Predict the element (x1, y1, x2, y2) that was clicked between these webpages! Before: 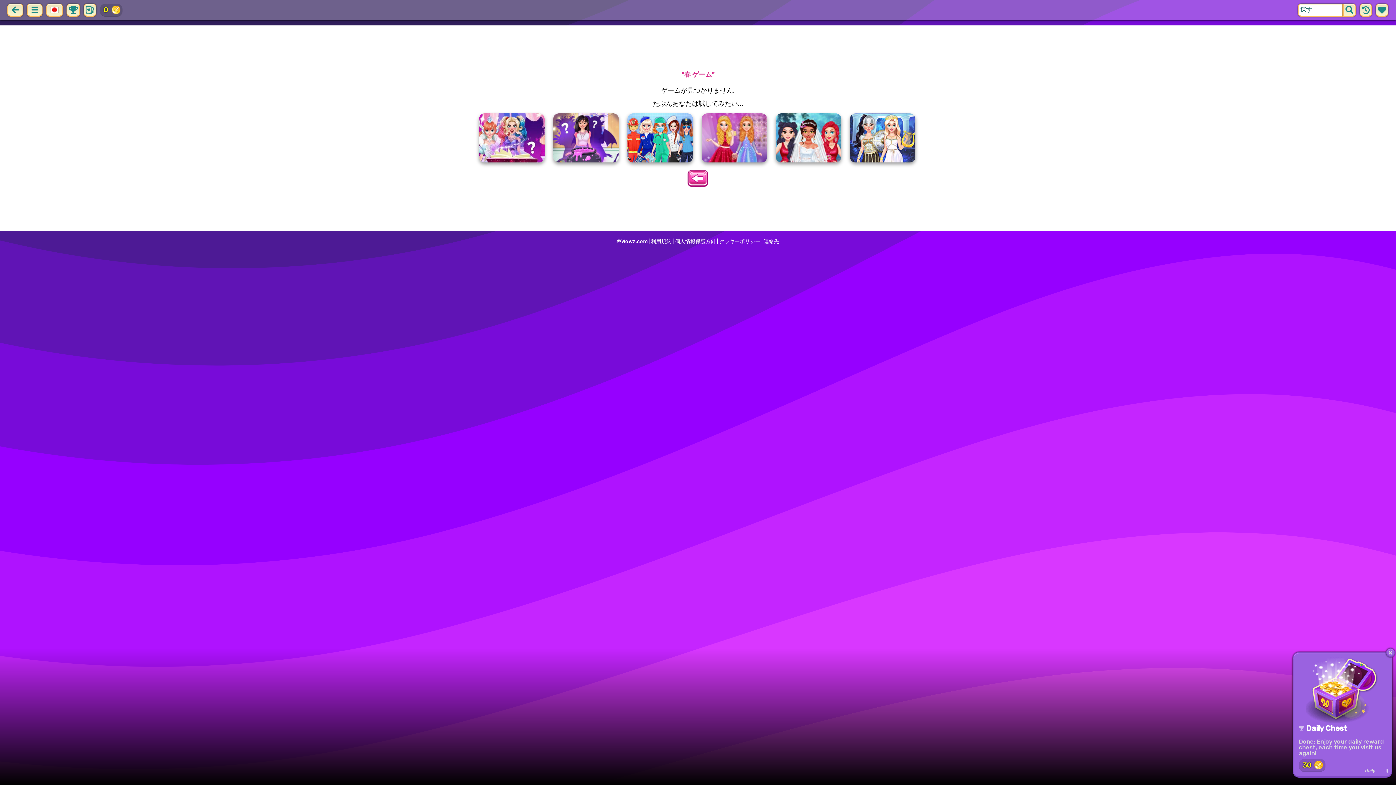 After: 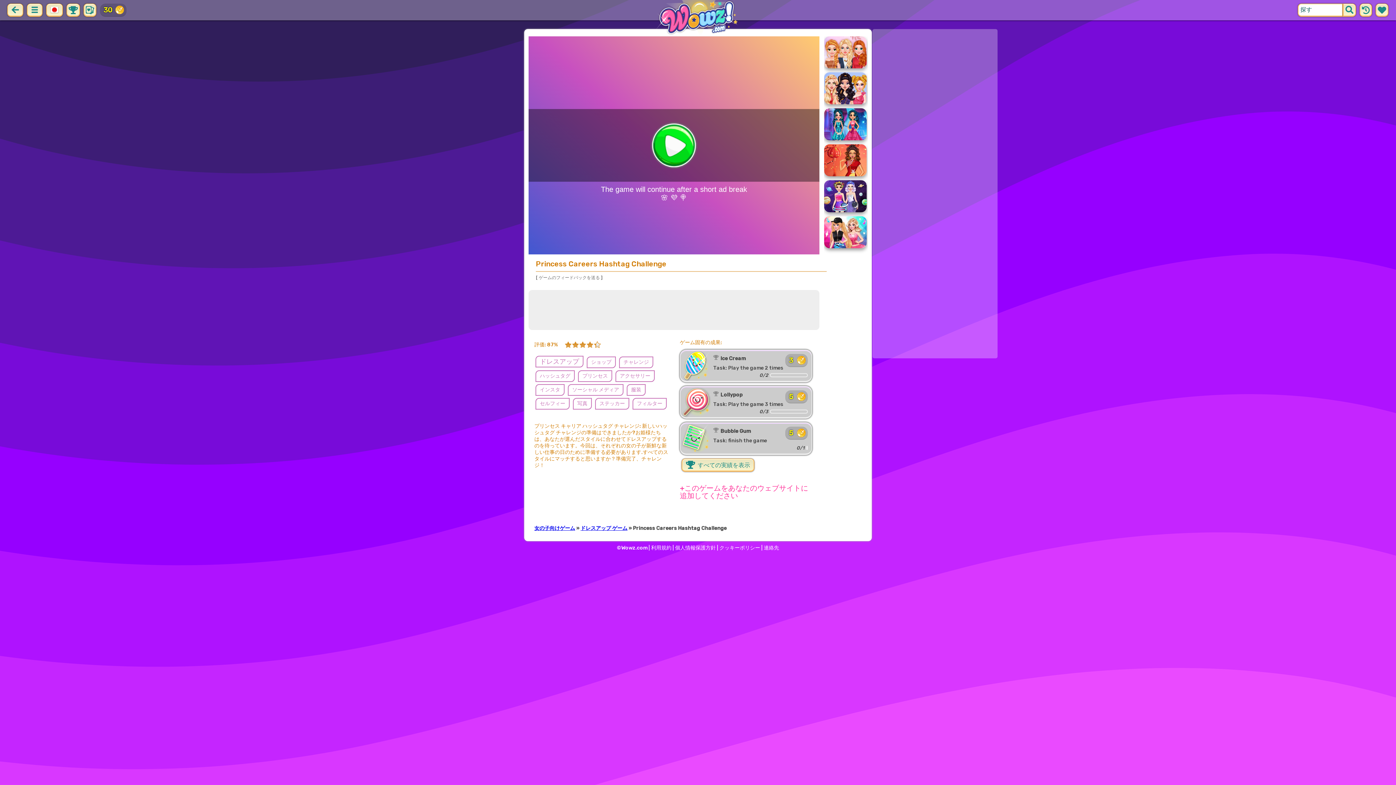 Action: bbox: (627, 113, 693, 162) label: Princess Careers Hashtag Challenge
